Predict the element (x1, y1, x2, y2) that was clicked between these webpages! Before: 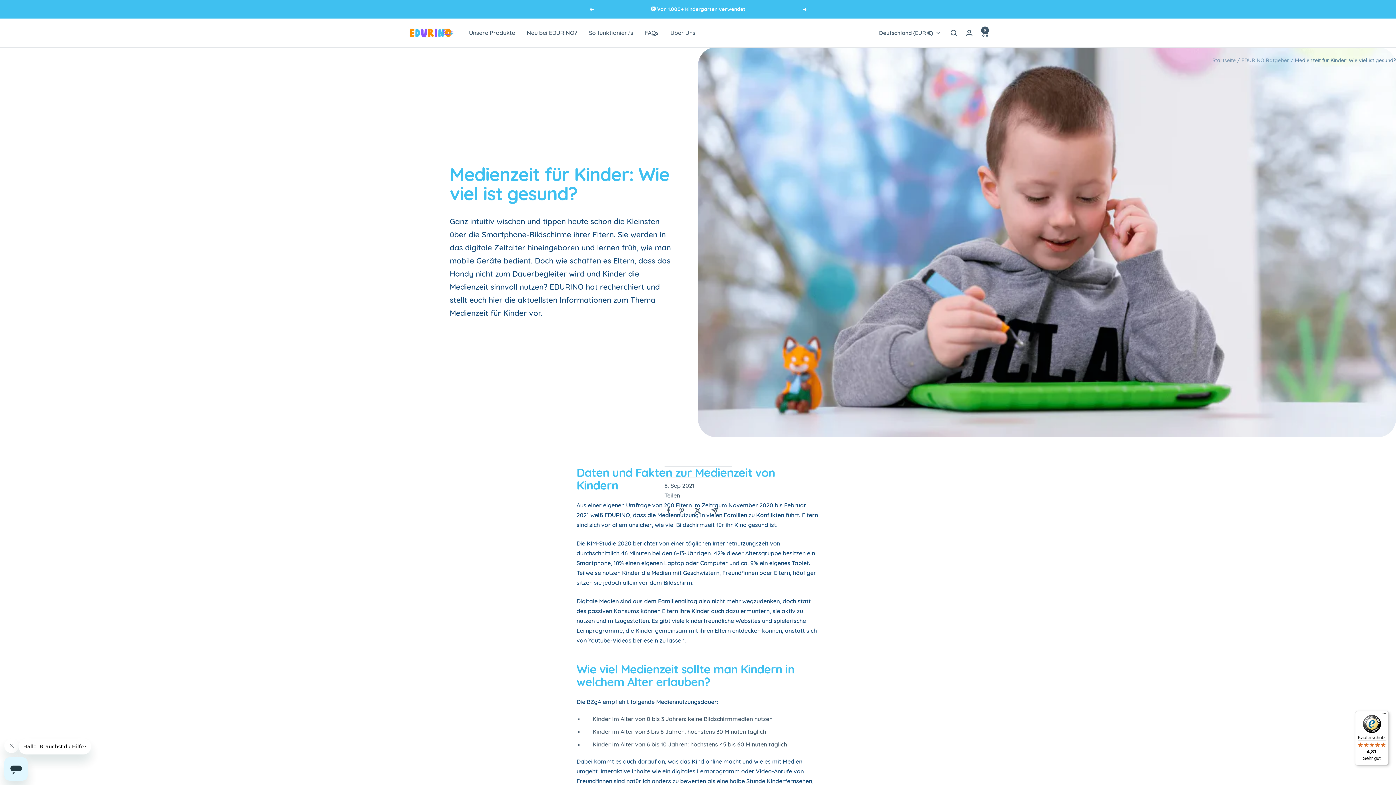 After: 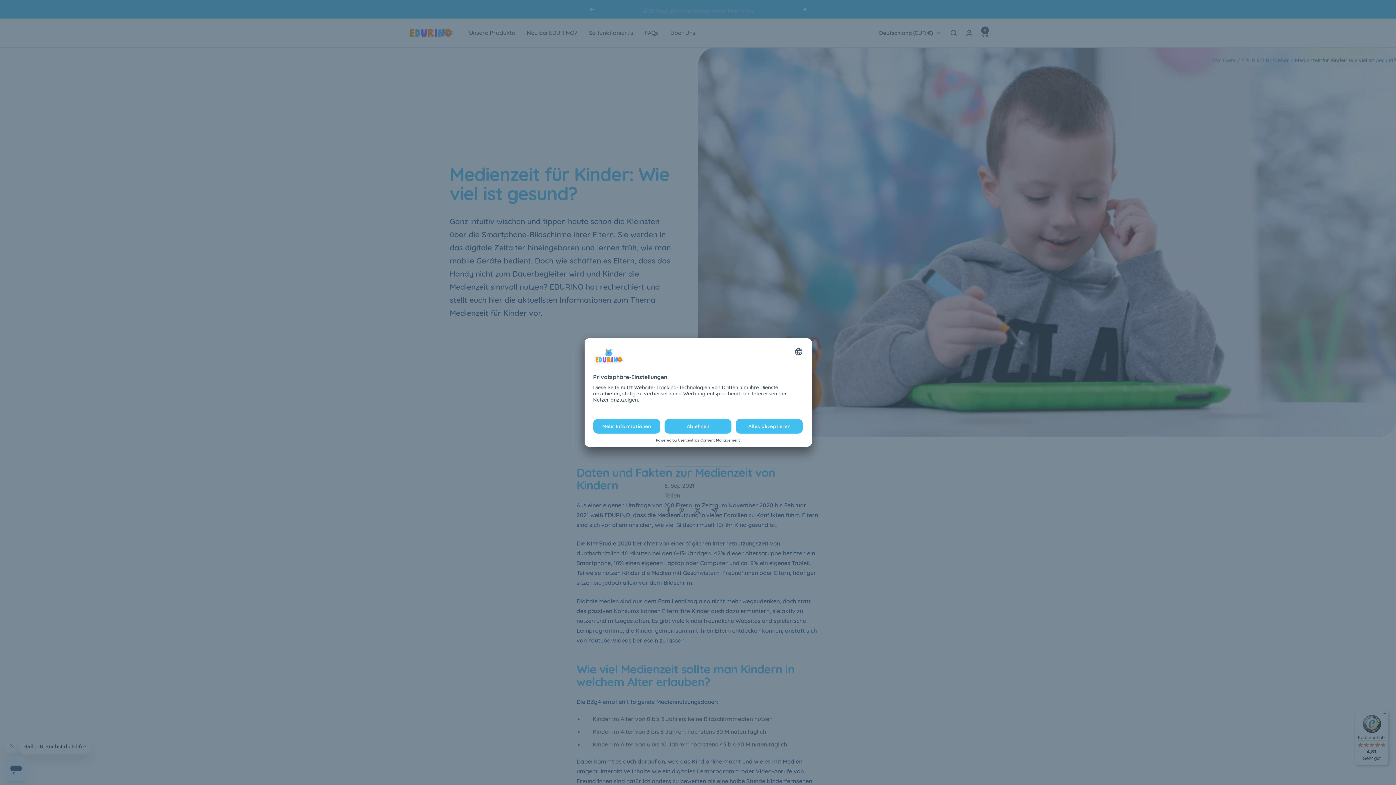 Action: label: Auf Twitter tweeten bbox: (693, 506, 702, 515)